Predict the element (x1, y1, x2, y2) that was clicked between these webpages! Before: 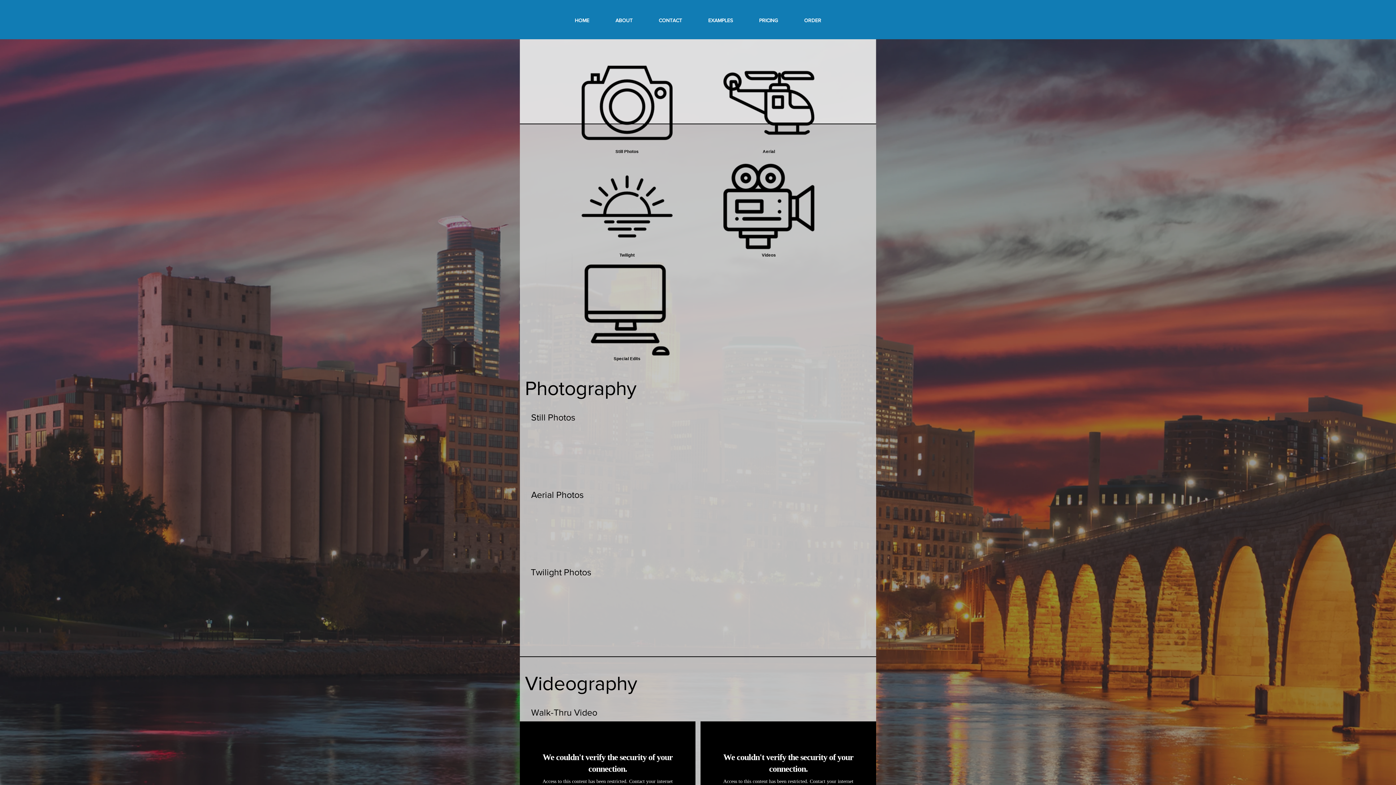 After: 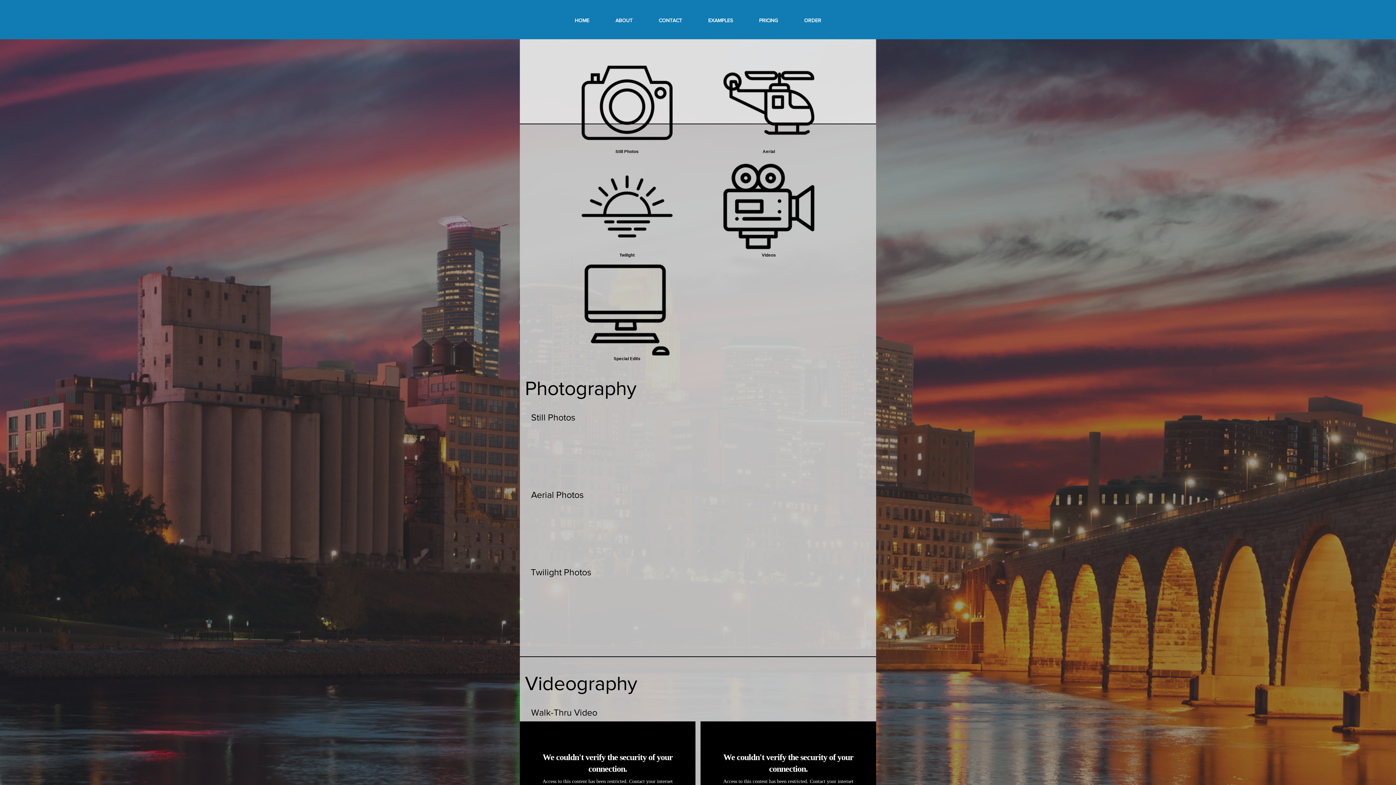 Action: bbox: (723, 248, 814, 252)